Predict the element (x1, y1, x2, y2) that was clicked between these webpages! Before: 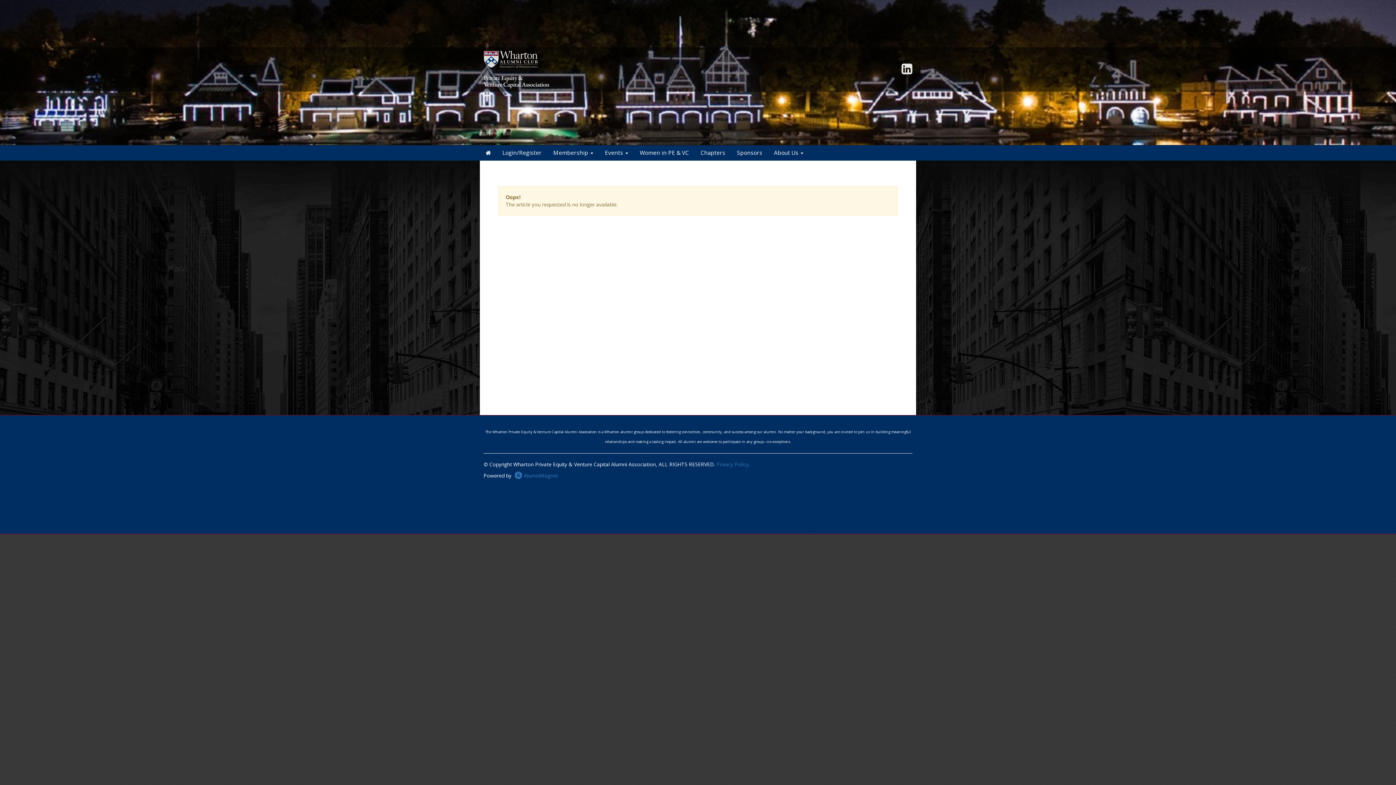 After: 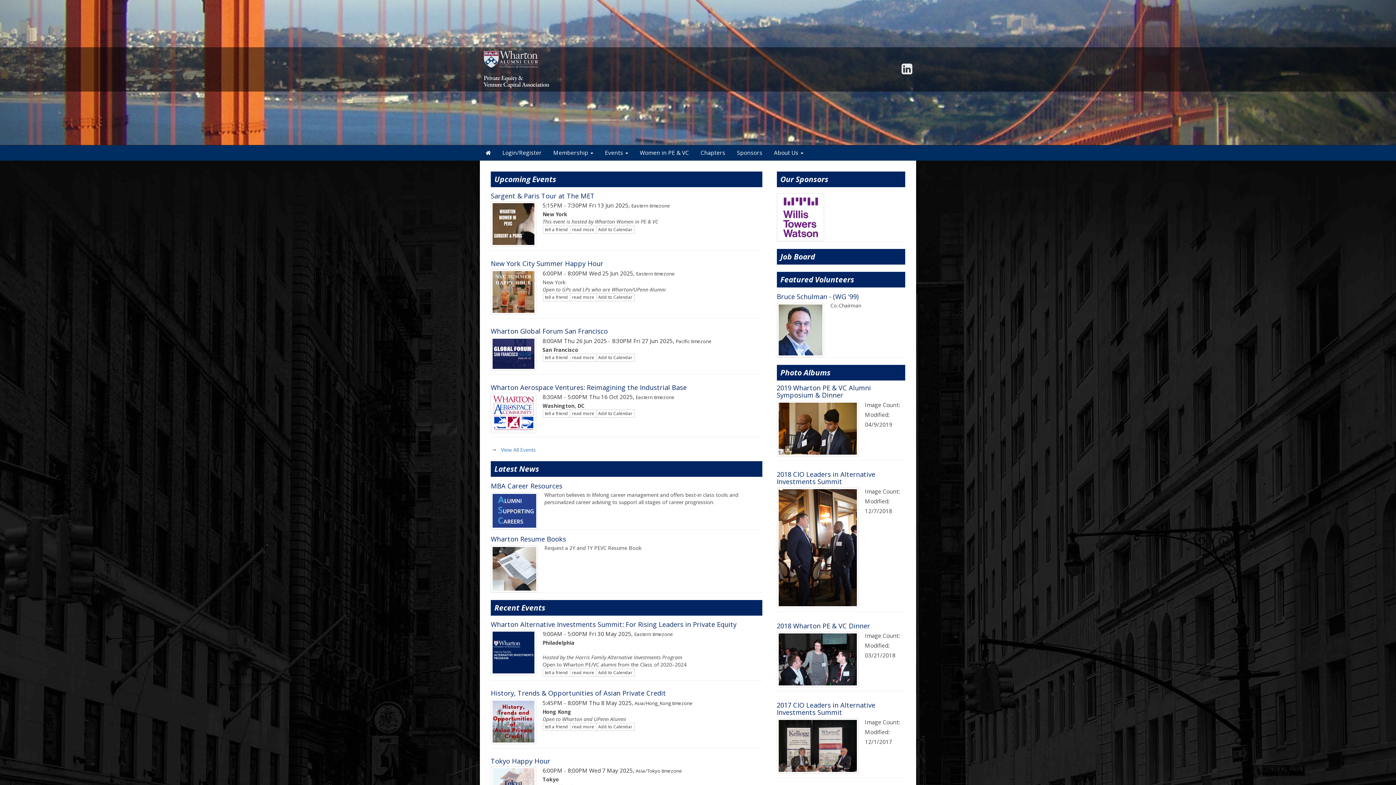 Action: bbox: (482, 148, 494, 157)